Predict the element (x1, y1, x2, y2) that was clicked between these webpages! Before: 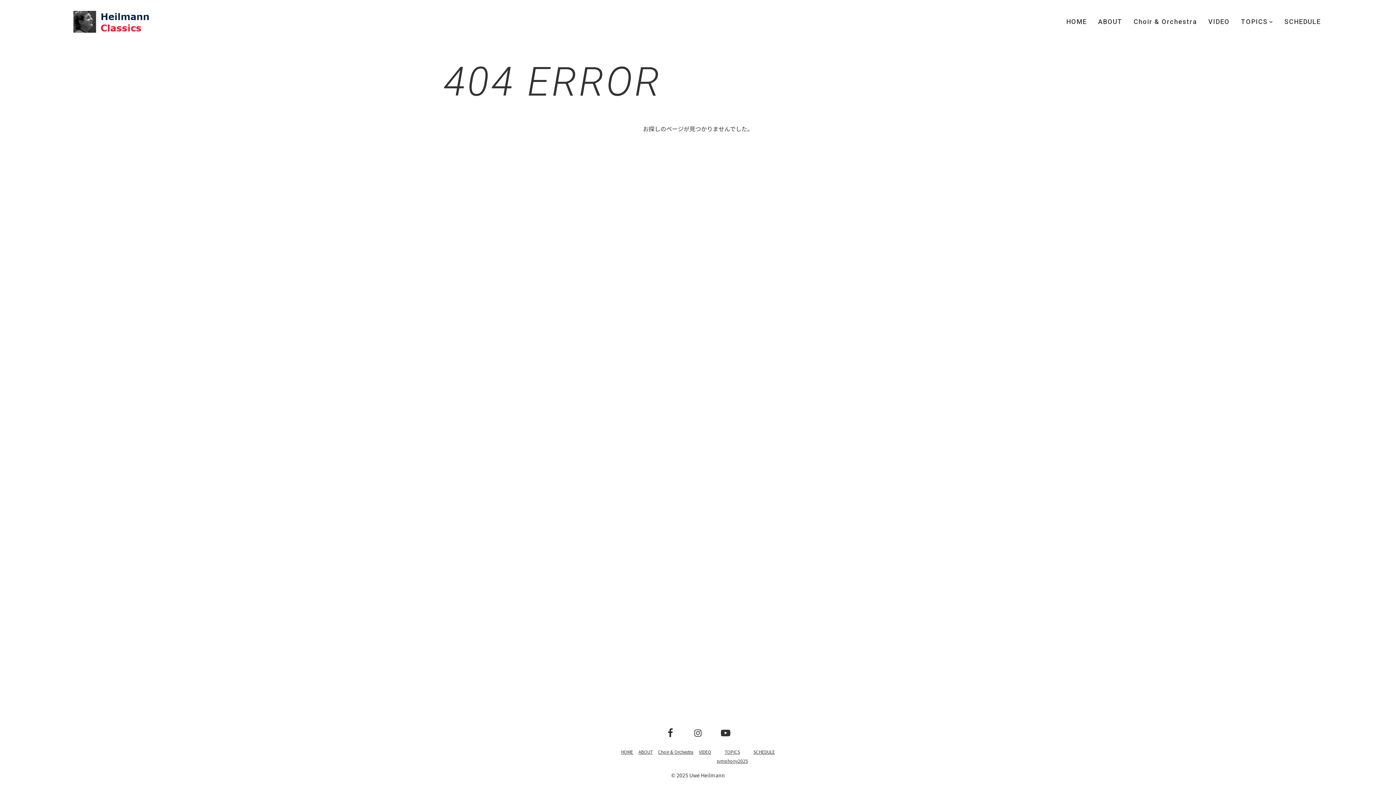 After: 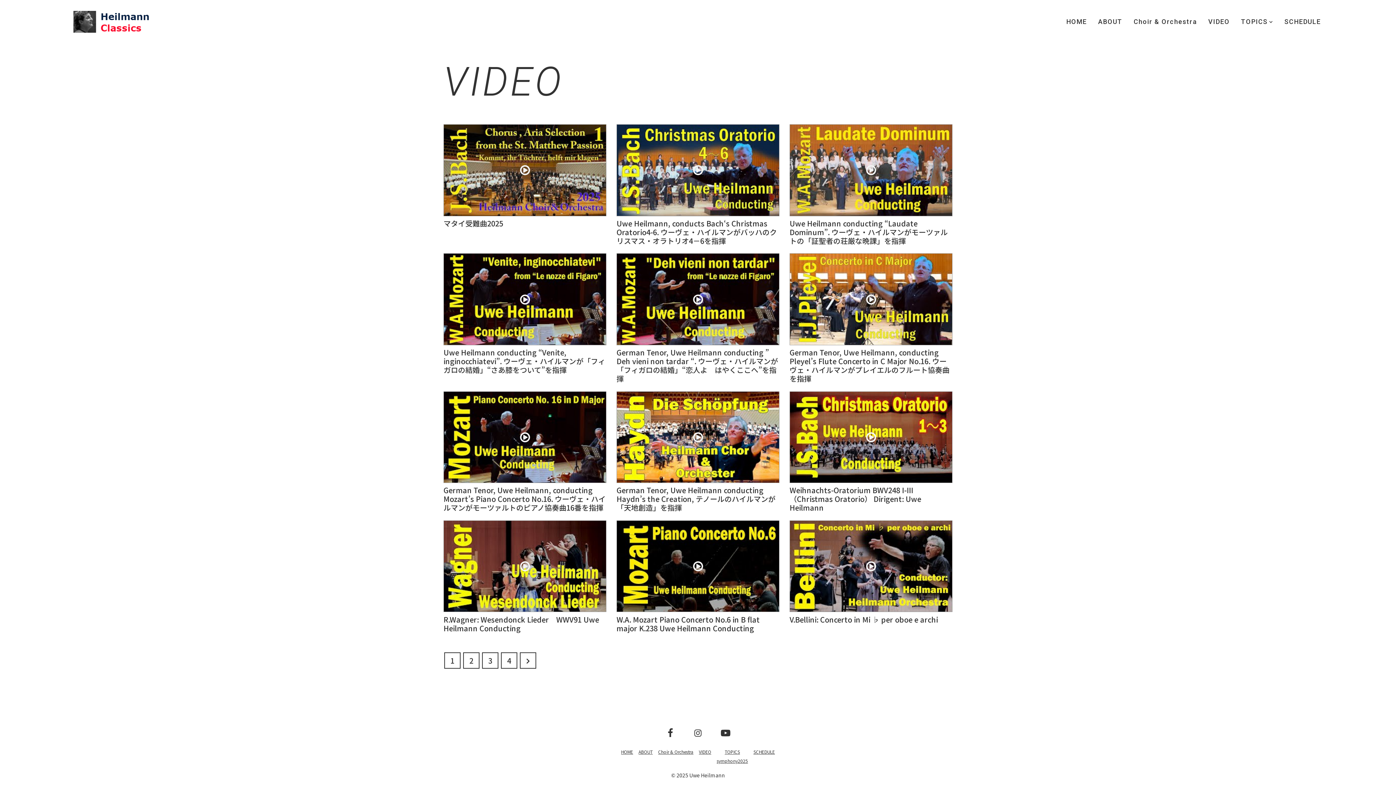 Action: label: VIDEO bbox: (699, 747, 711, 756)